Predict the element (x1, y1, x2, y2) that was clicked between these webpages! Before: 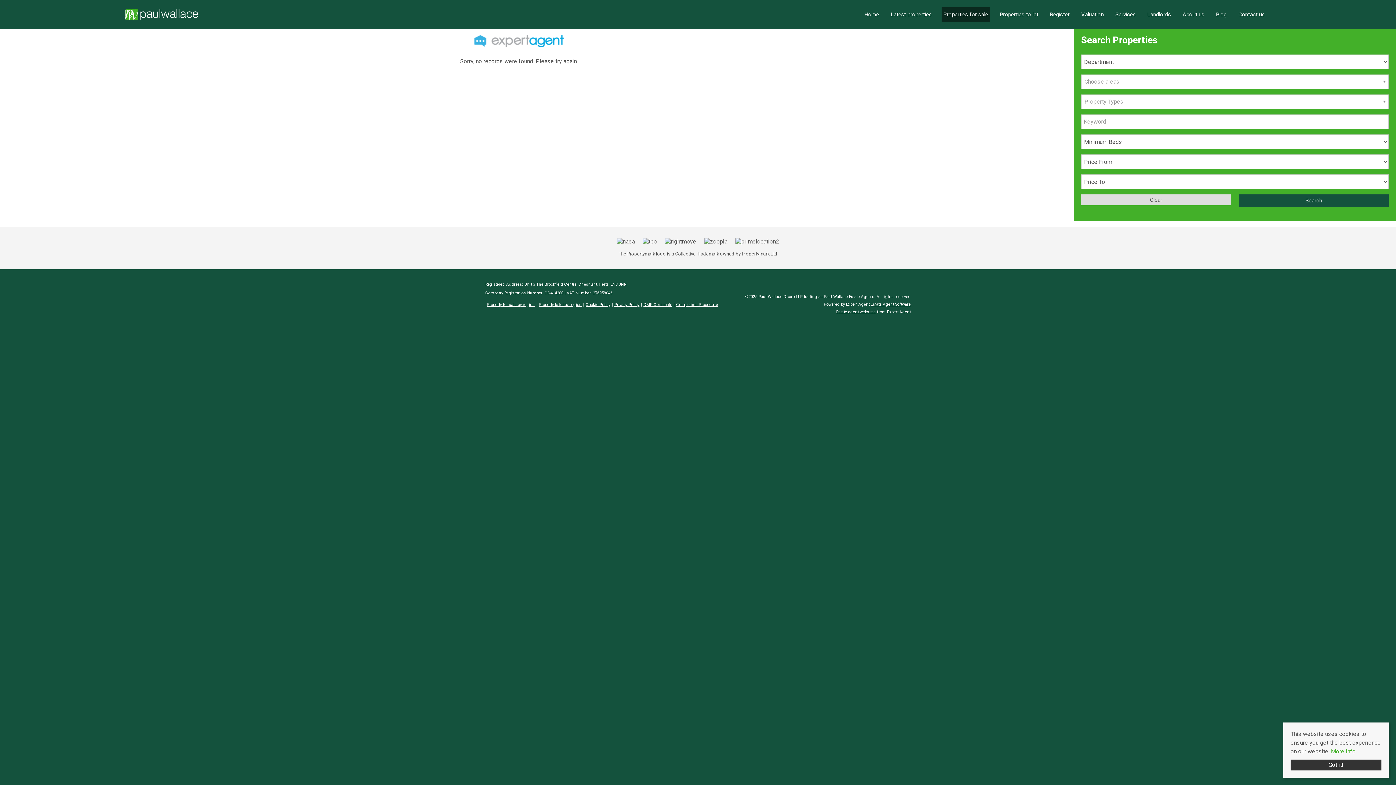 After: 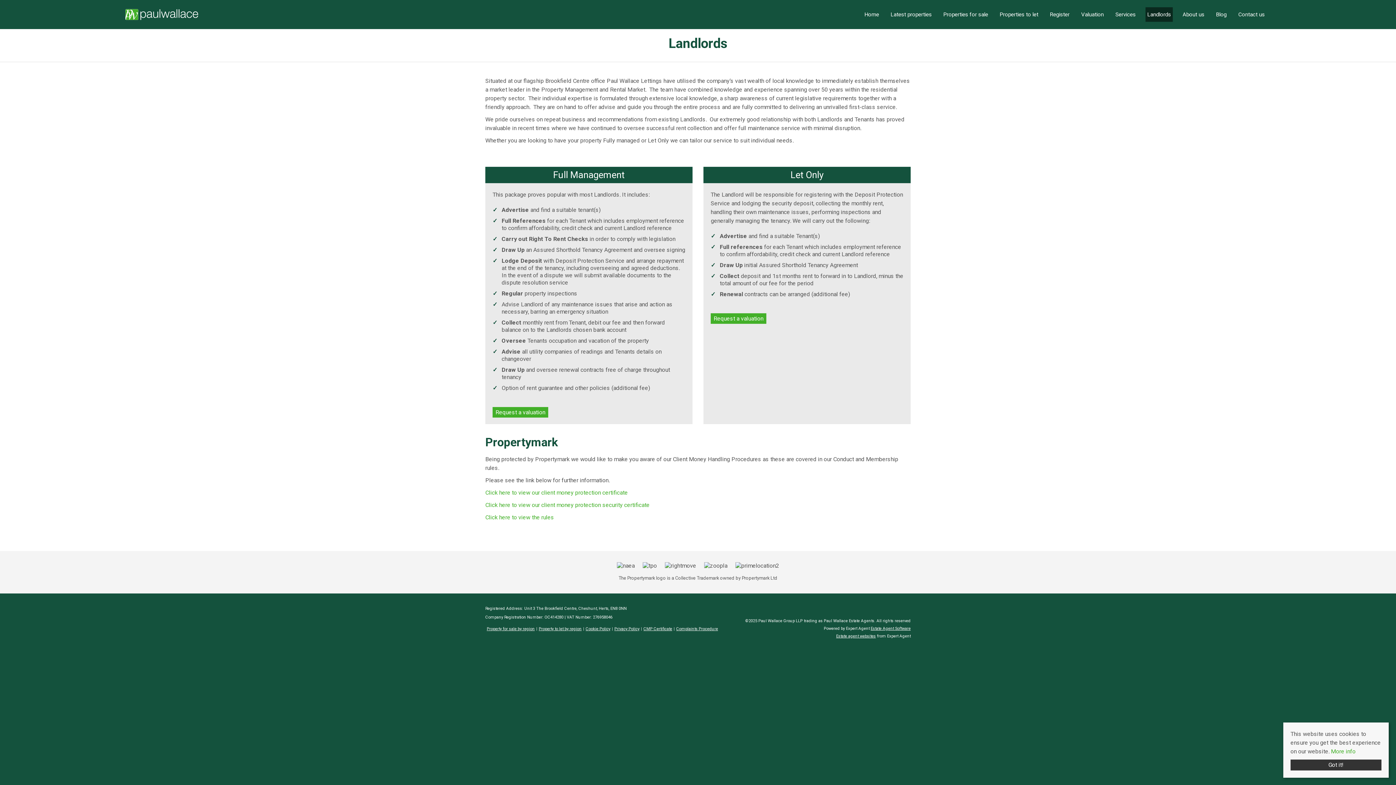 Action: label: CMP Certificate bbox: (642, 301, 673, 308)